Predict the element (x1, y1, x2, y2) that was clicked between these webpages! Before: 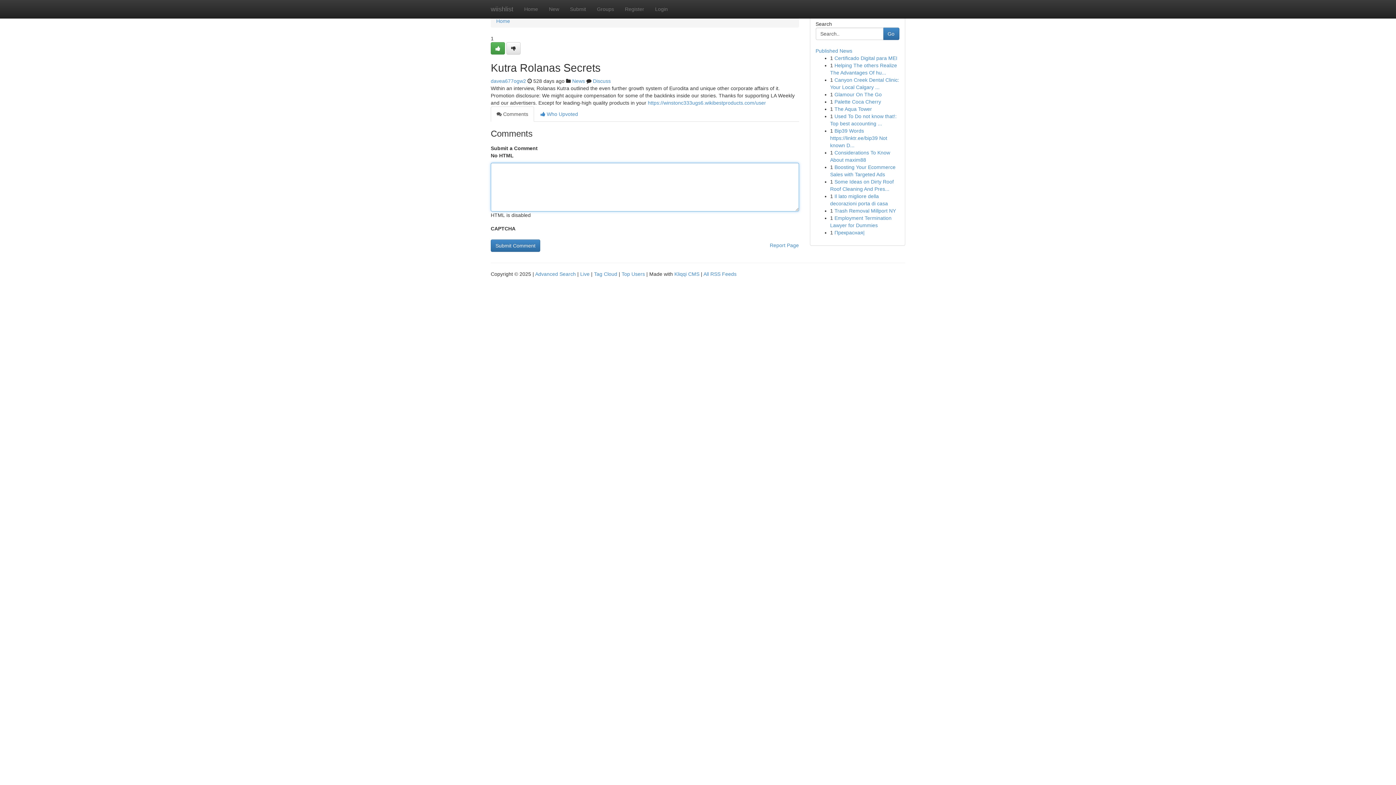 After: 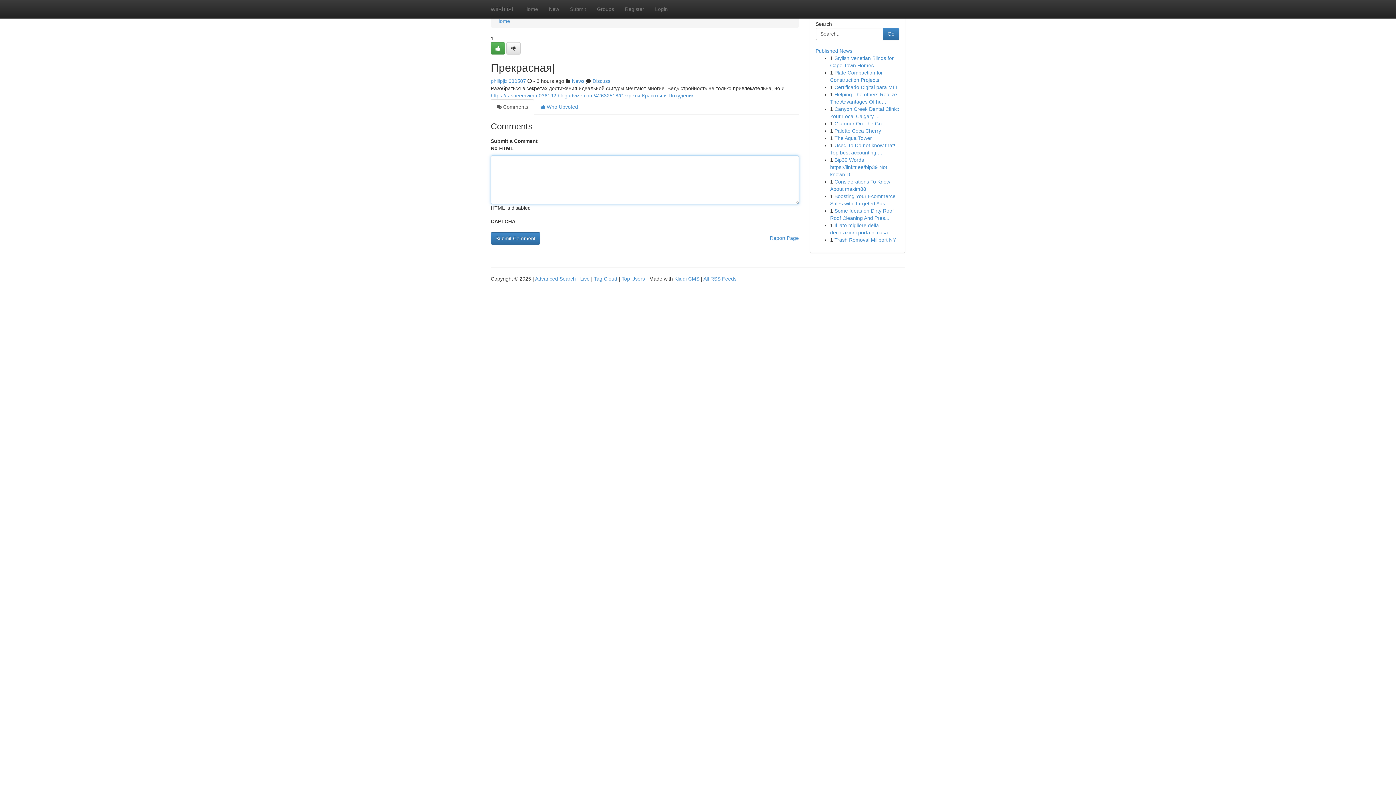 Action: label: Прекрасная| bbox: (834, 229, 864, 235)